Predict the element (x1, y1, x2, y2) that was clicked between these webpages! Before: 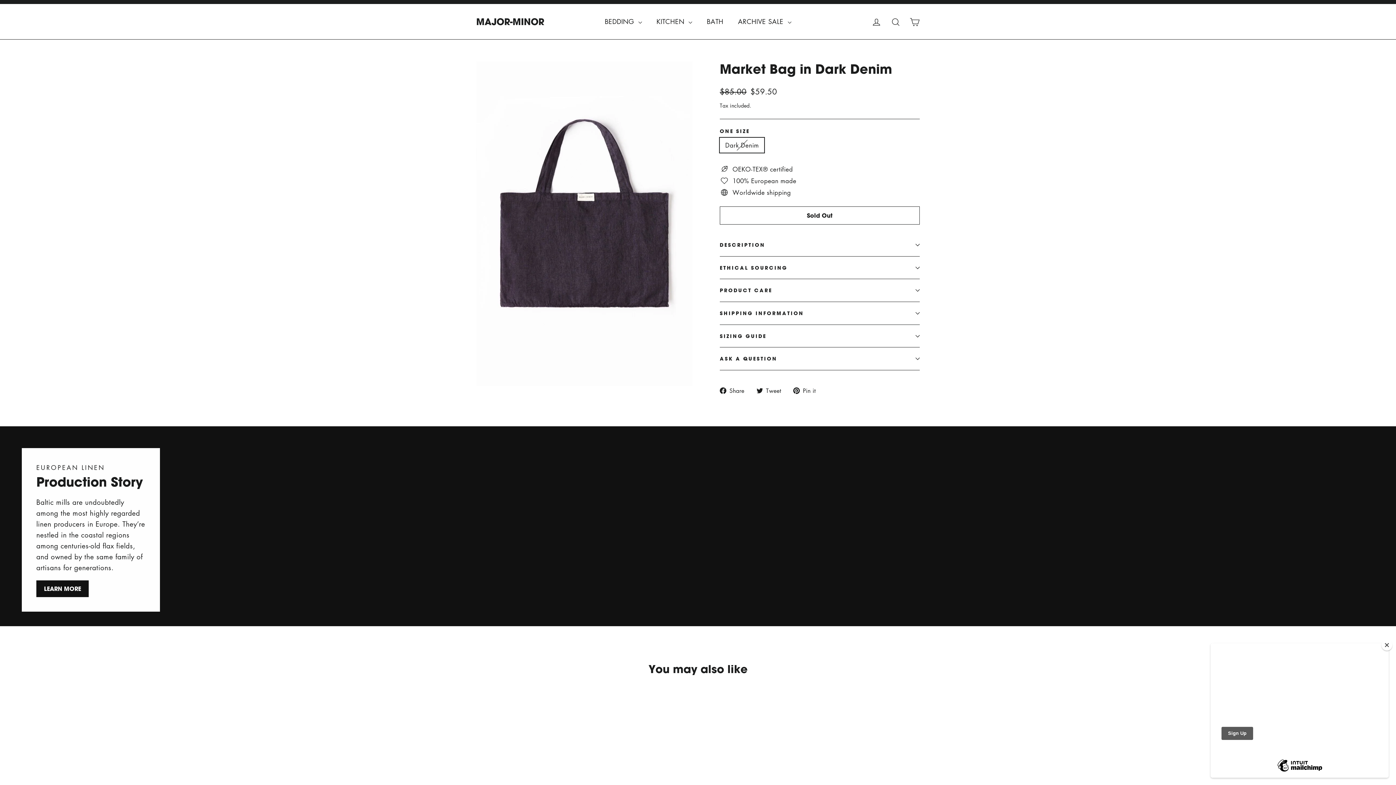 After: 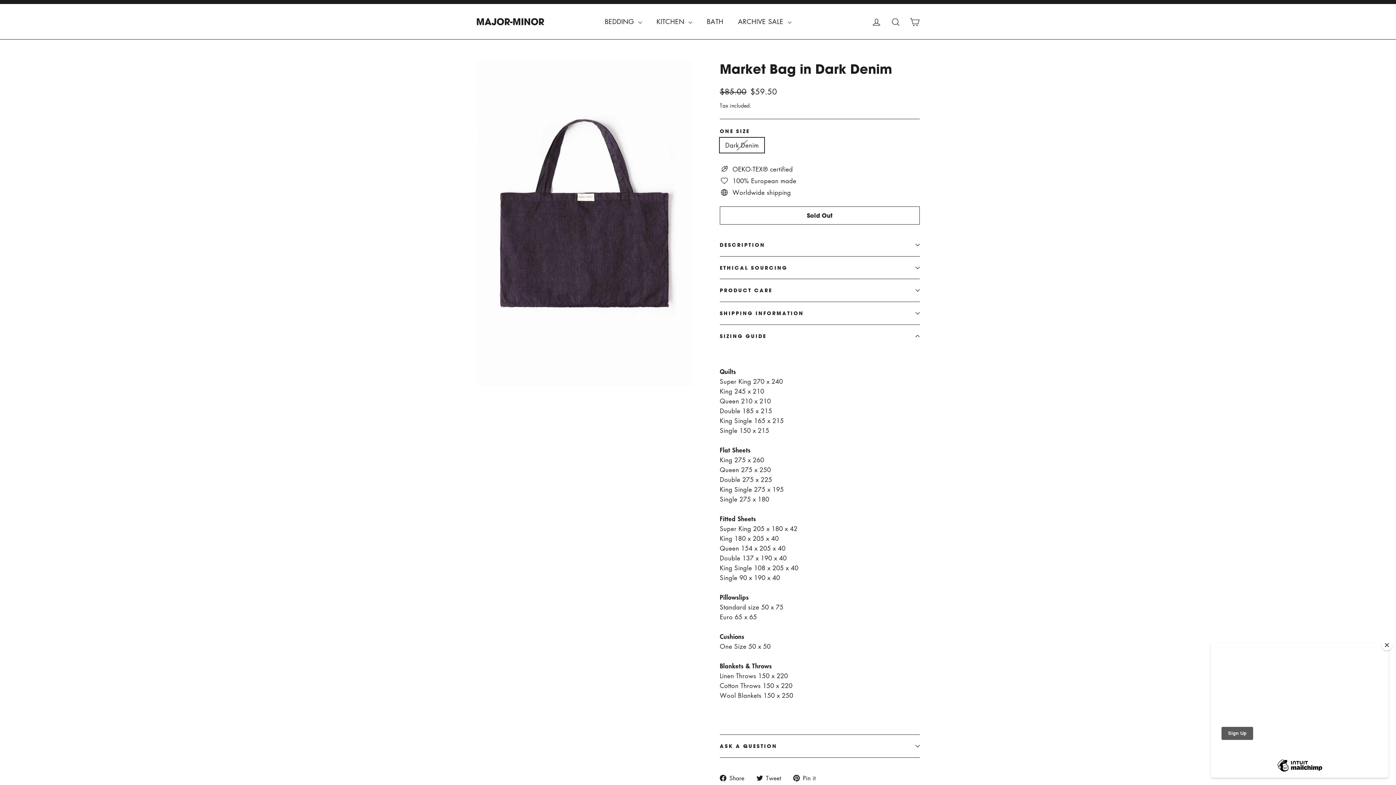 Action: label: SIZING GUIDE bbox: (720, 325, 920, 347)